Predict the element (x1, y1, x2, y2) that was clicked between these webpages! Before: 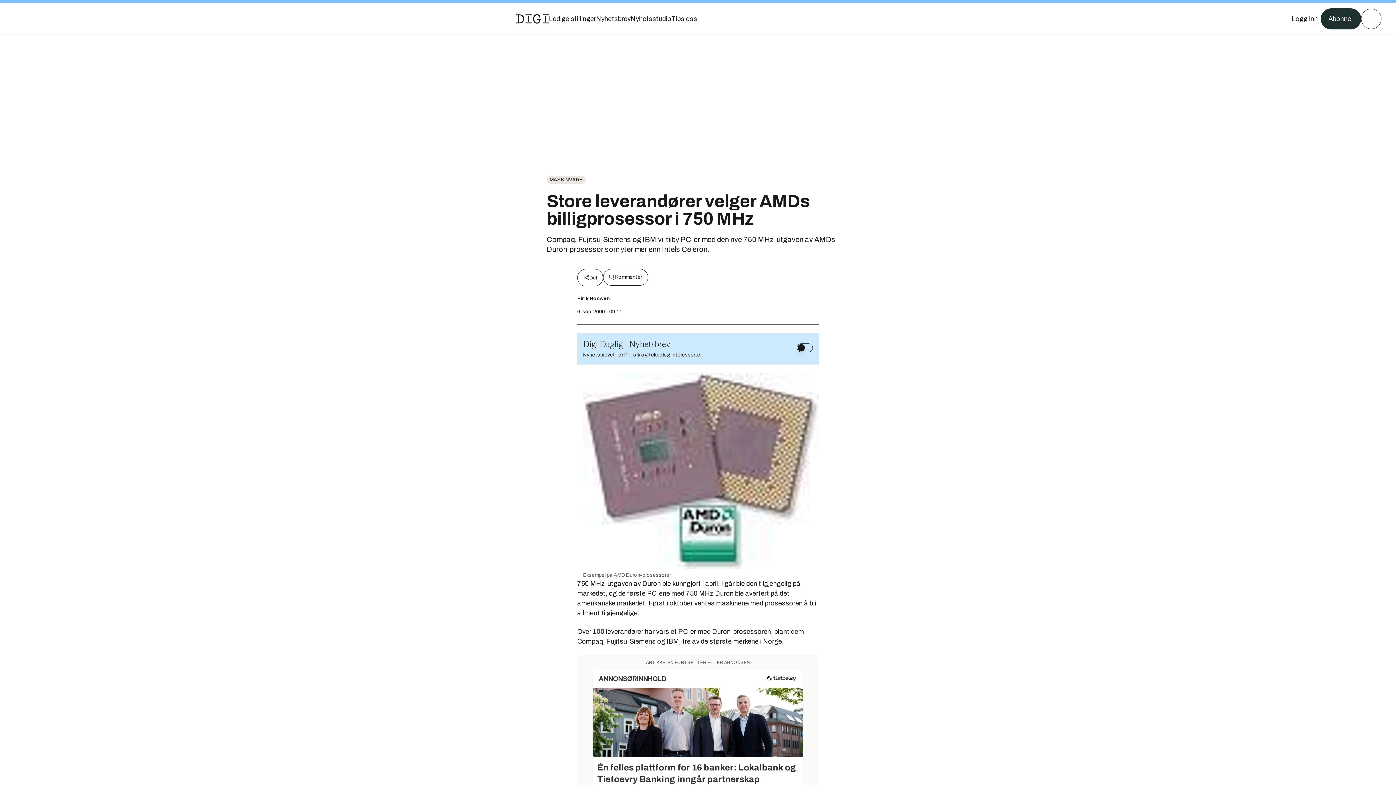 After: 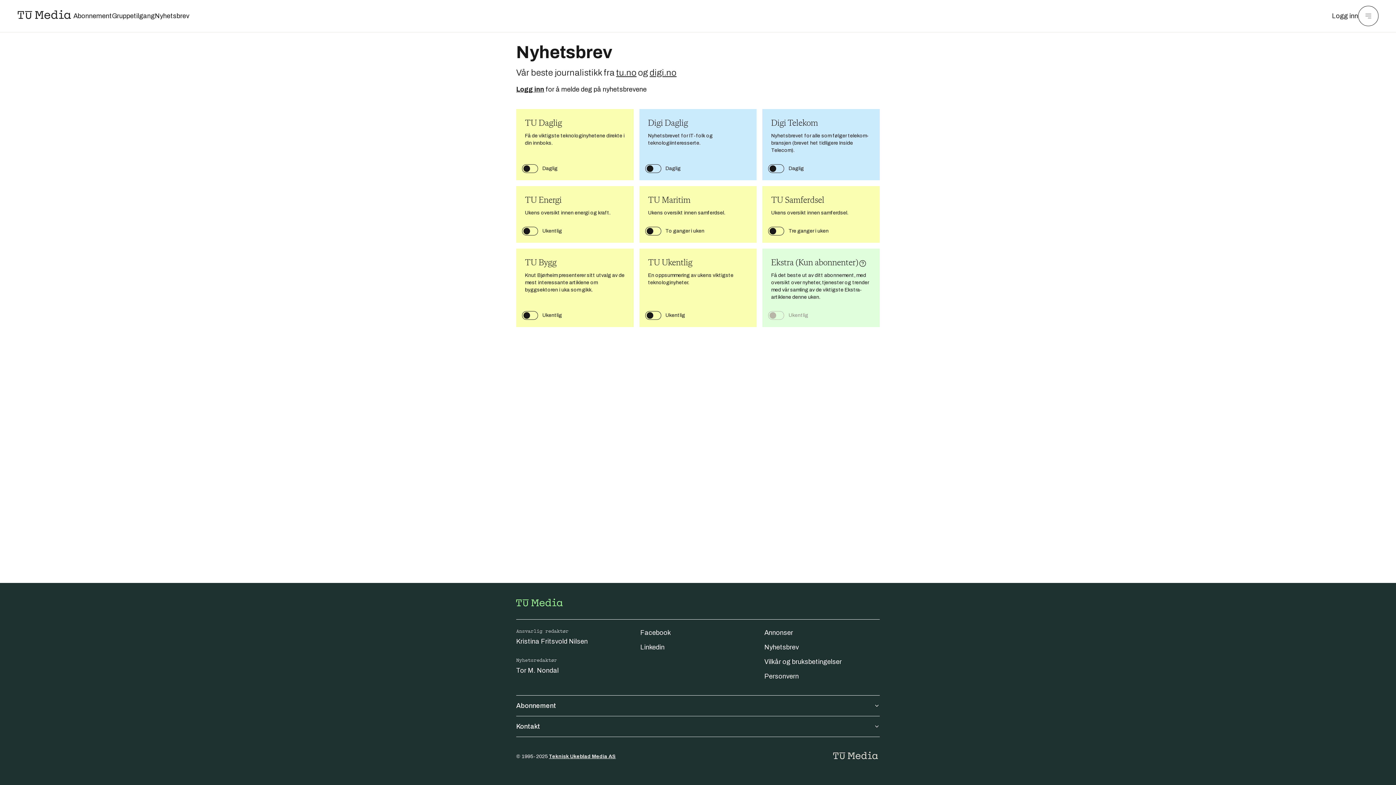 Action: label: Nyhetsbrev bbox: (596, 13, 630, 24)